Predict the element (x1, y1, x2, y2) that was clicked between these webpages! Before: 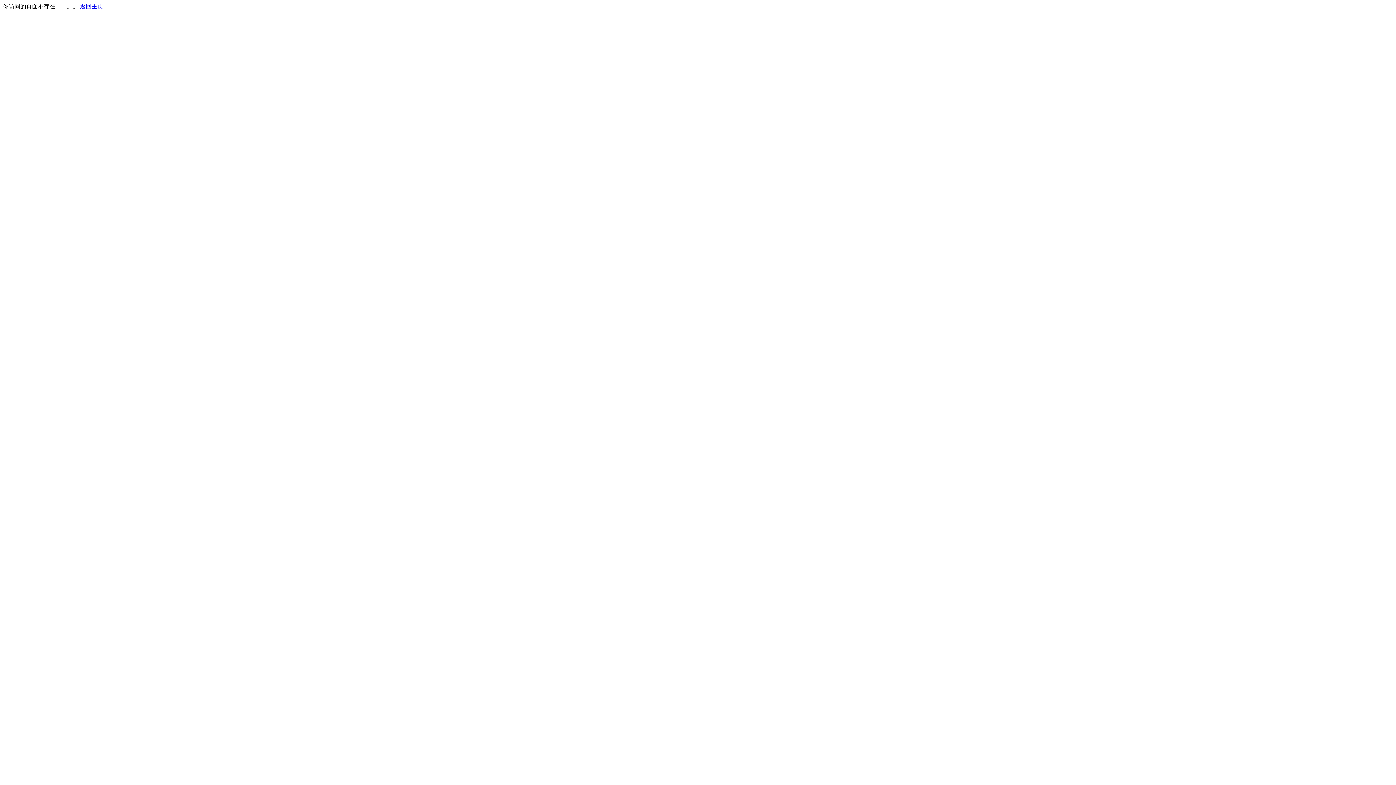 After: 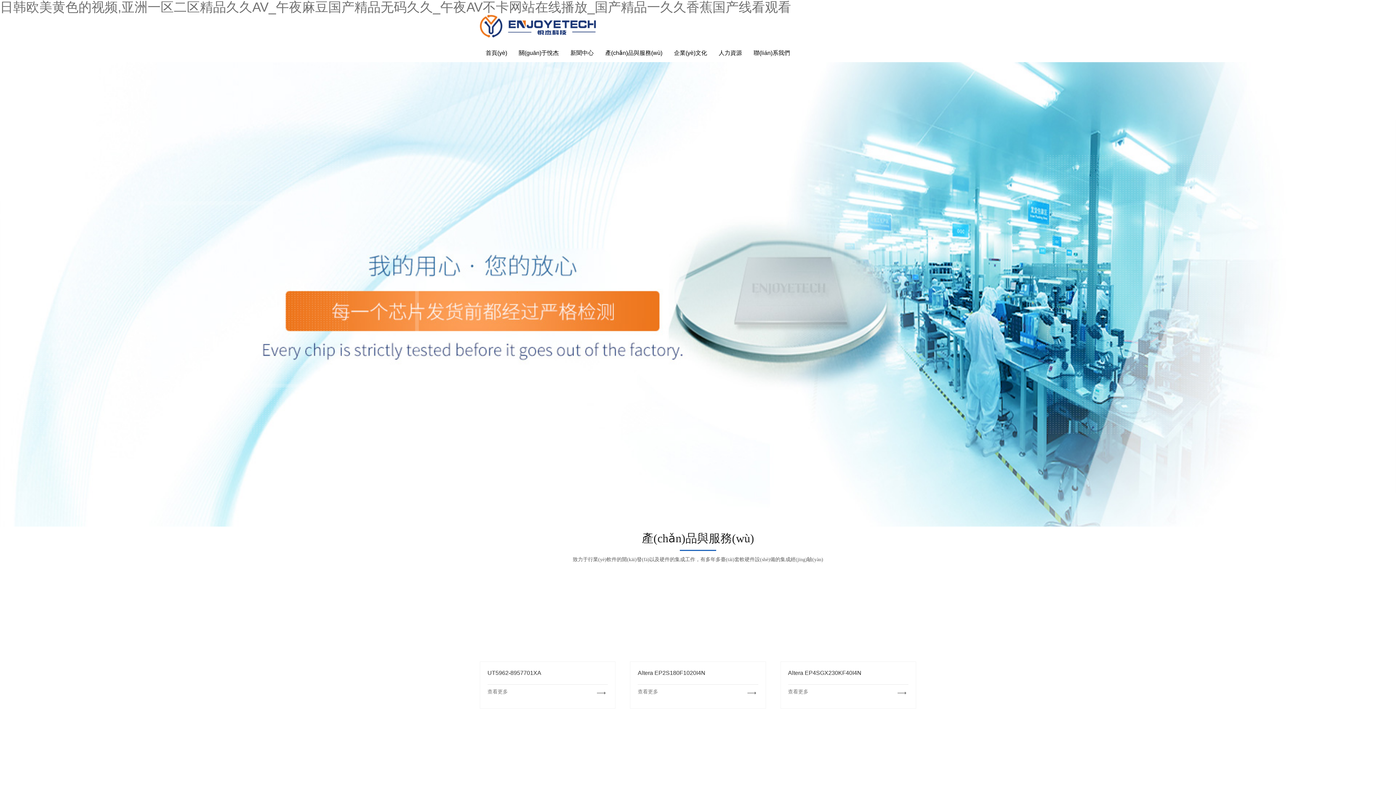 Action: bbox: (80, 3, 103, 9) label: 返回主页